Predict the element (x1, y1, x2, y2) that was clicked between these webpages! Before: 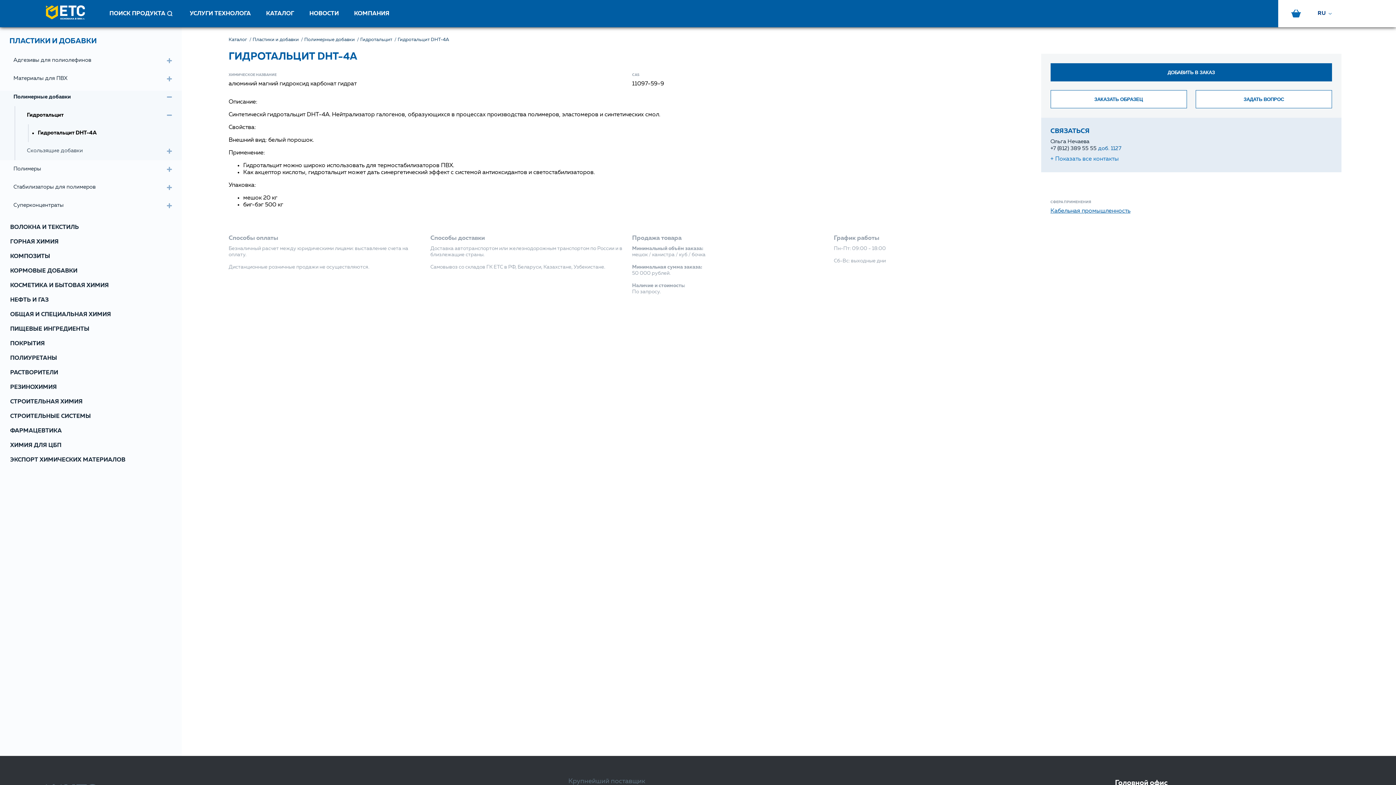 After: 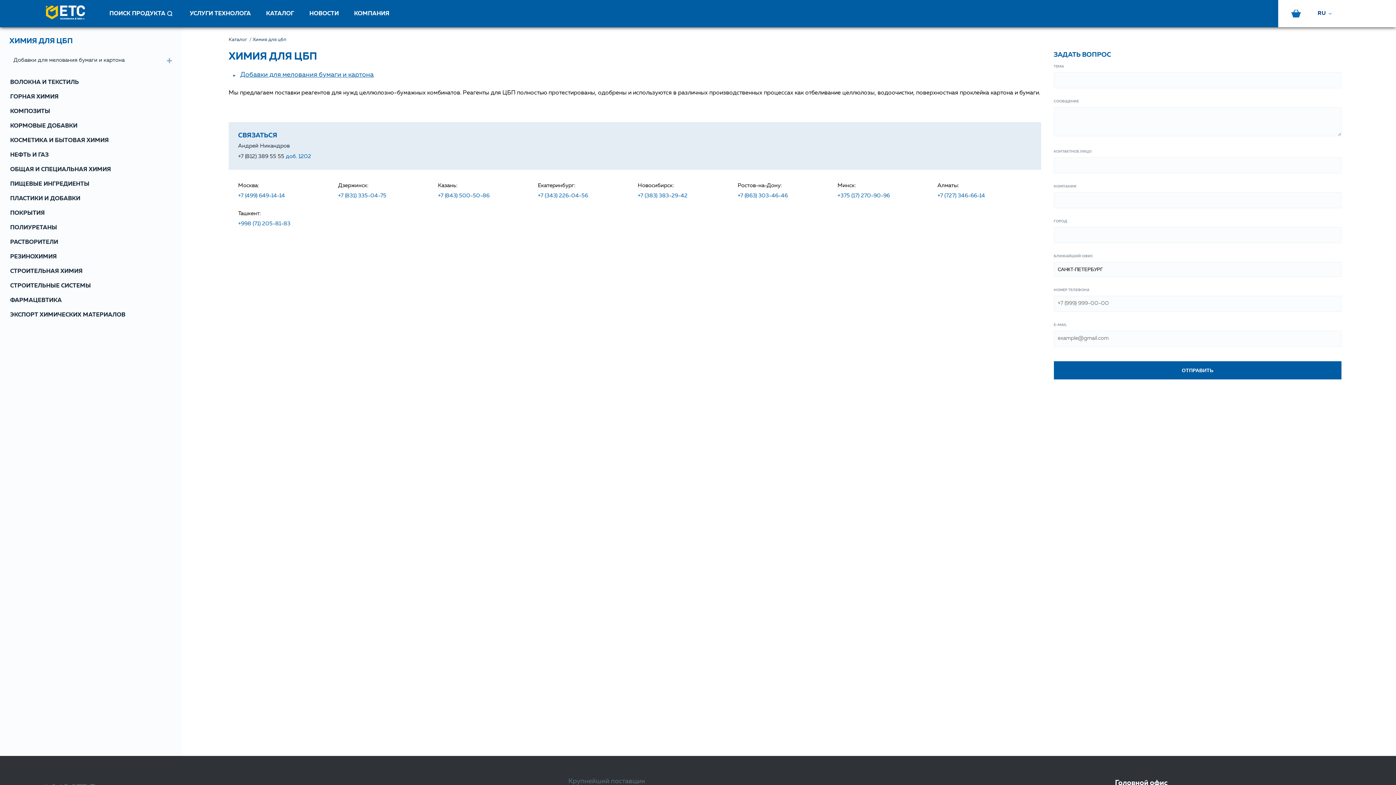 Action: bbox: (10, 438, 181, 453) label: ХИМИЯ ДЛЯ ЦБП